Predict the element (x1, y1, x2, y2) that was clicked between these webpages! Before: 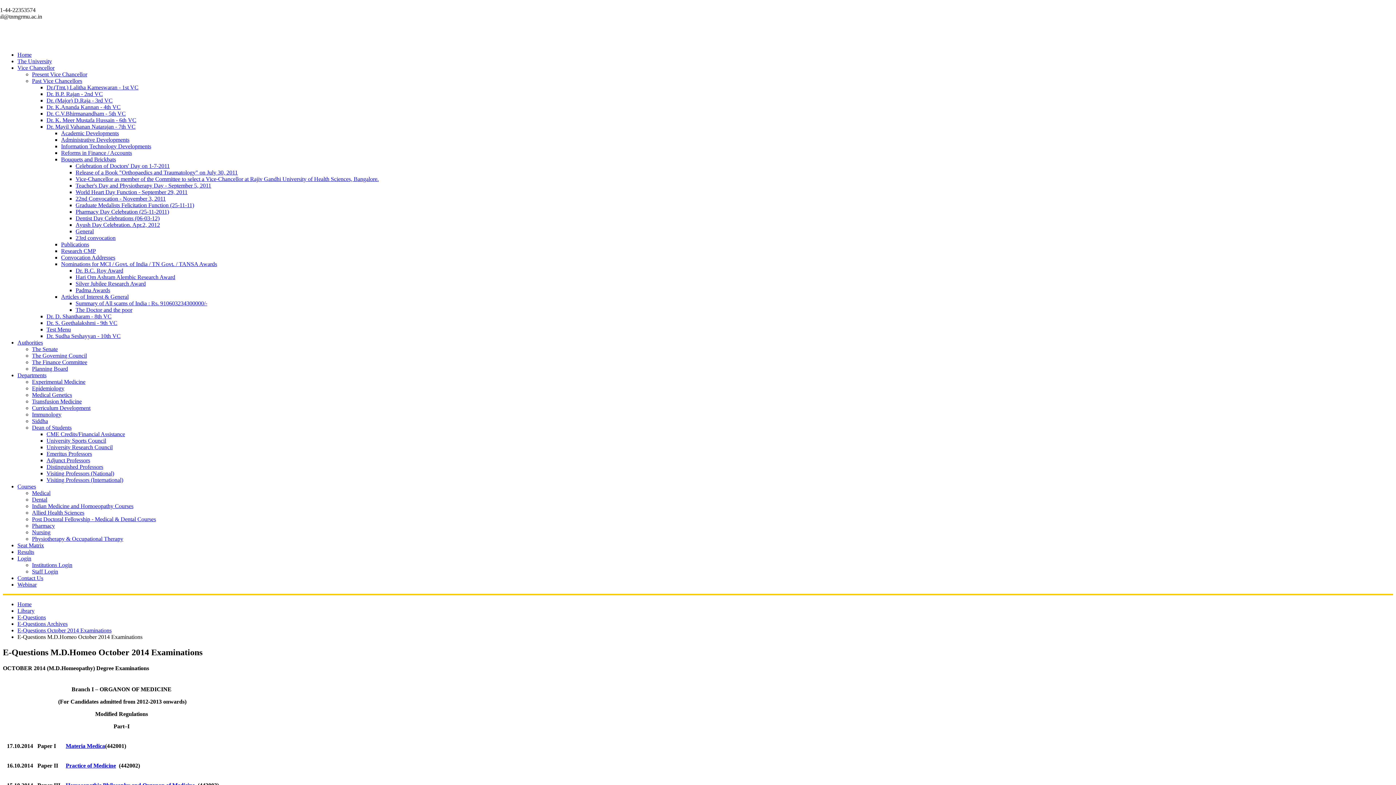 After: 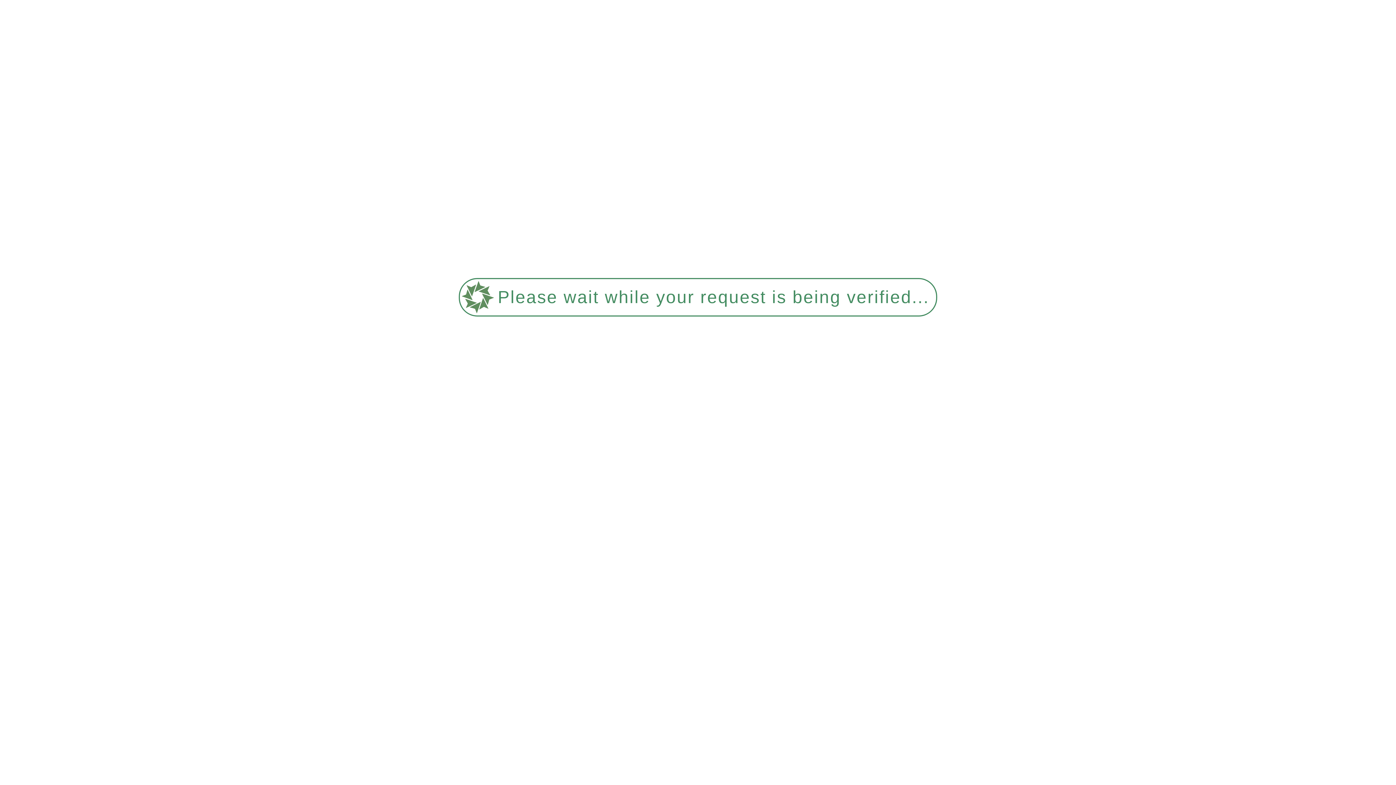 Action: bbox: (32, 503, 133, 509) label: Indian Medicine and Homoeopathy Courses